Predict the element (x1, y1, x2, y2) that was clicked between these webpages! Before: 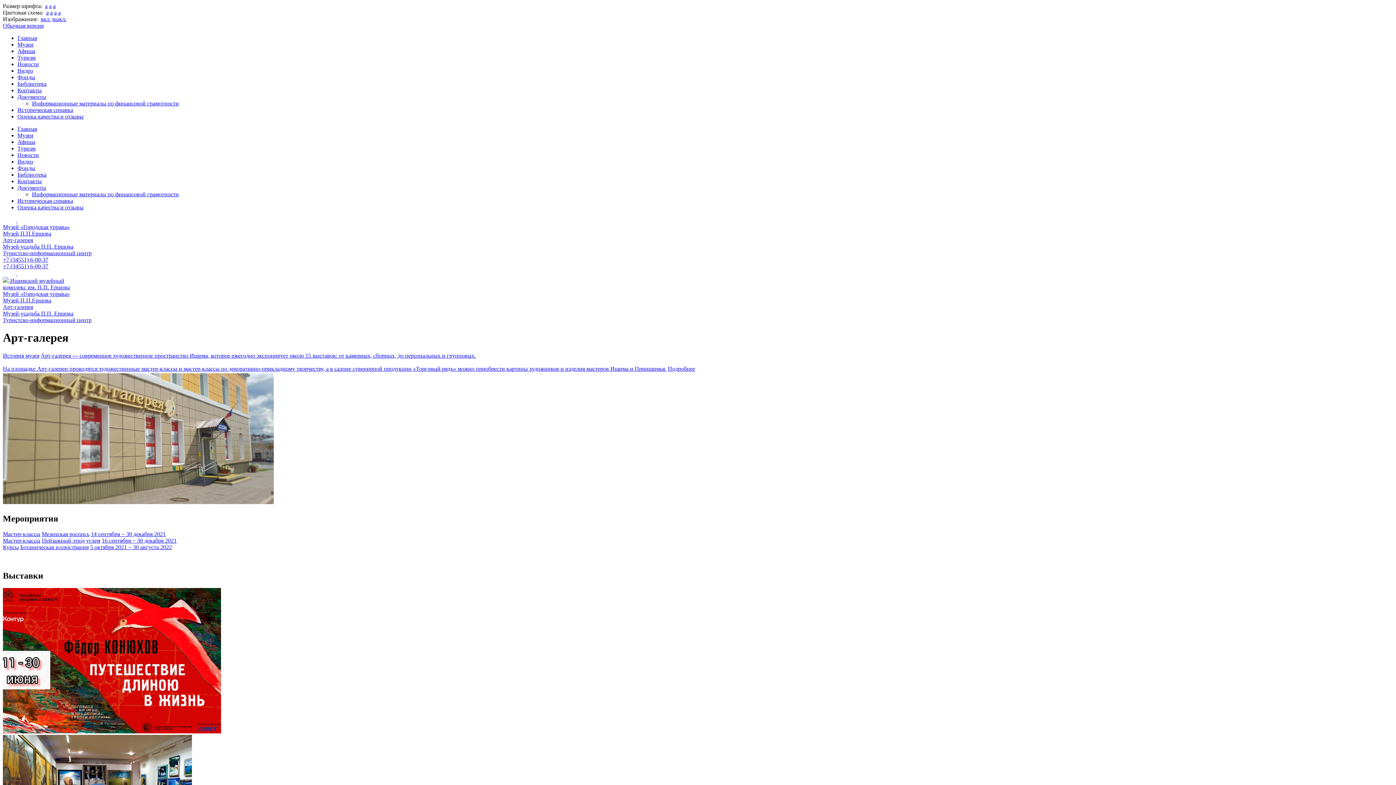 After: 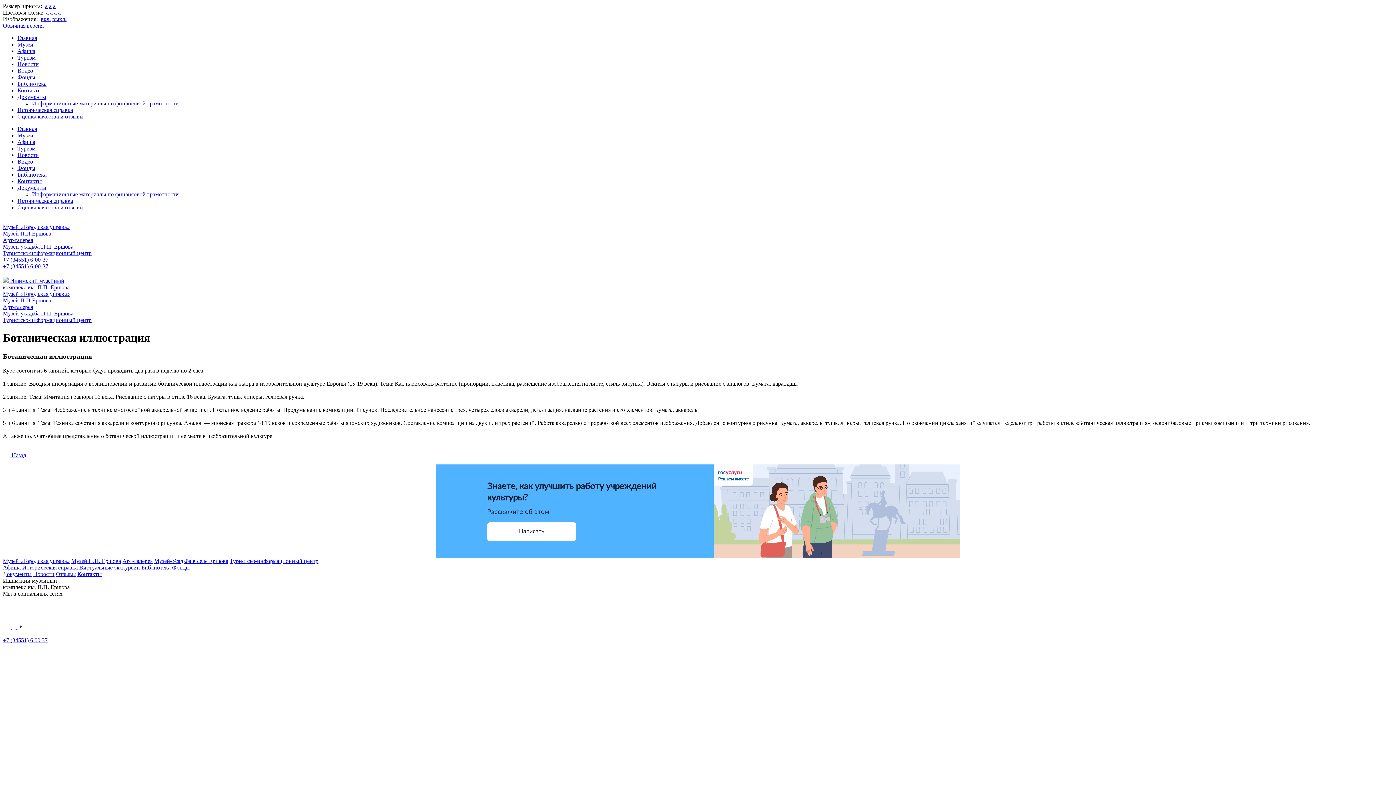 Action: bbox: (20, 544, 88, 550) label: Ботаническая иллюстрация